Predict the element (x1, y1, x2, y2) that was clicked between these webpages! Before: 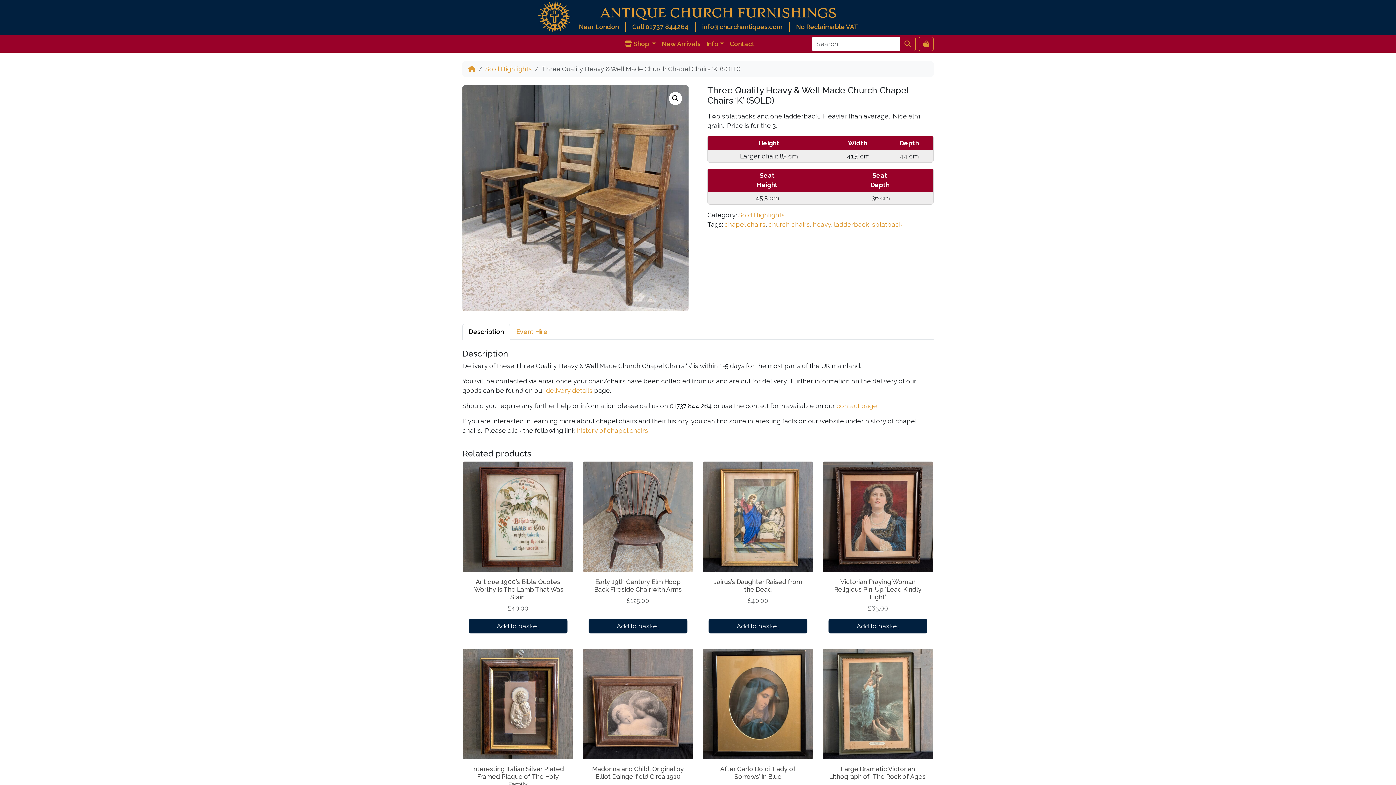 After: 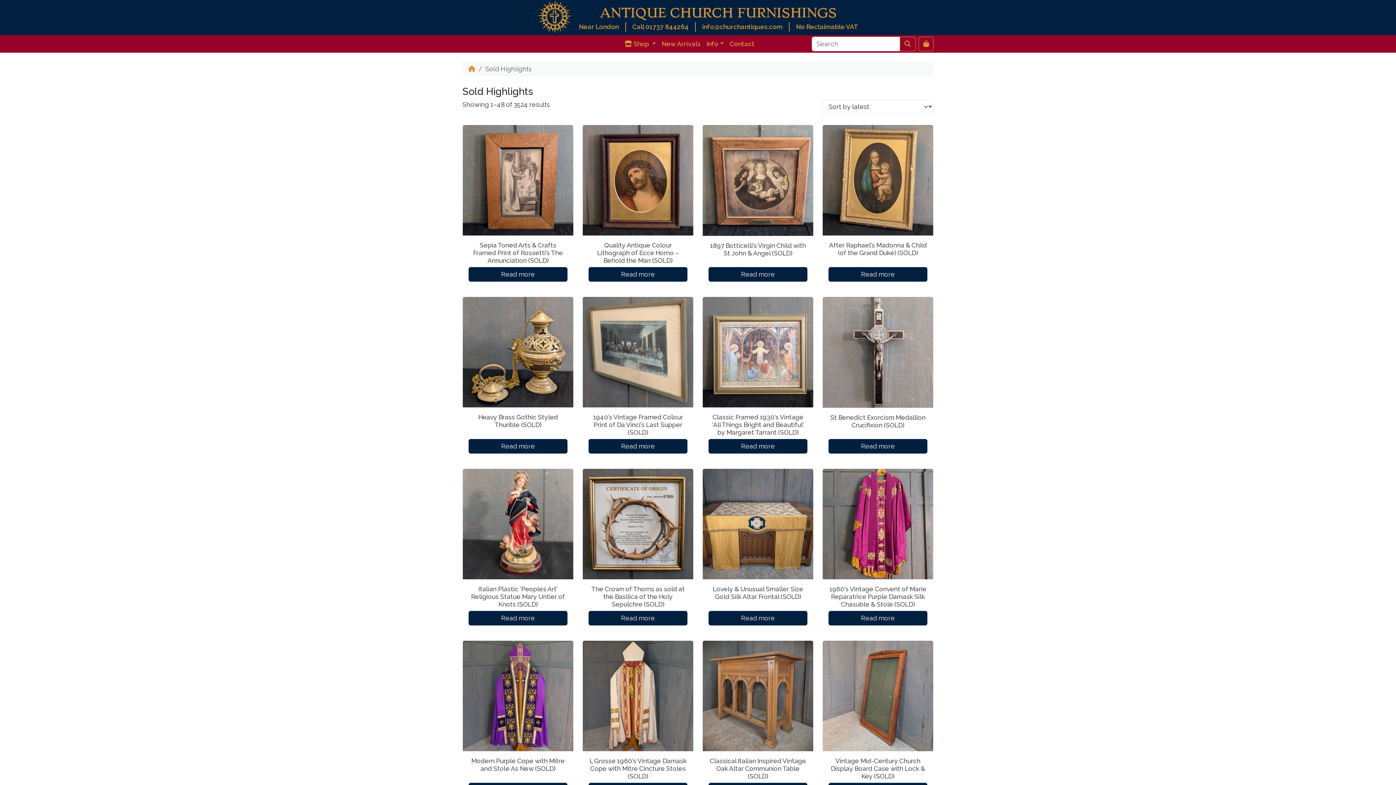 Action: bbox: (485, 65, 532, 72) label: Sold Highlights